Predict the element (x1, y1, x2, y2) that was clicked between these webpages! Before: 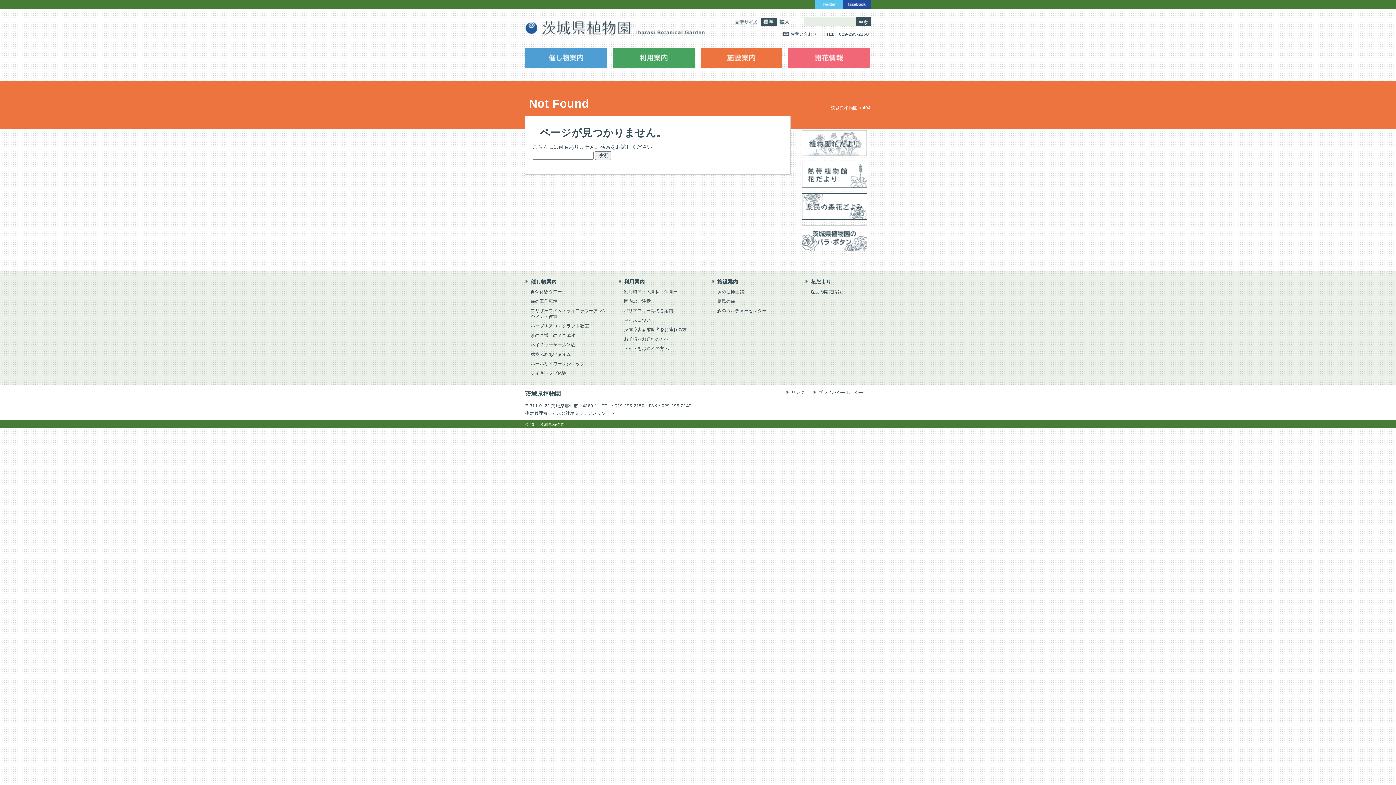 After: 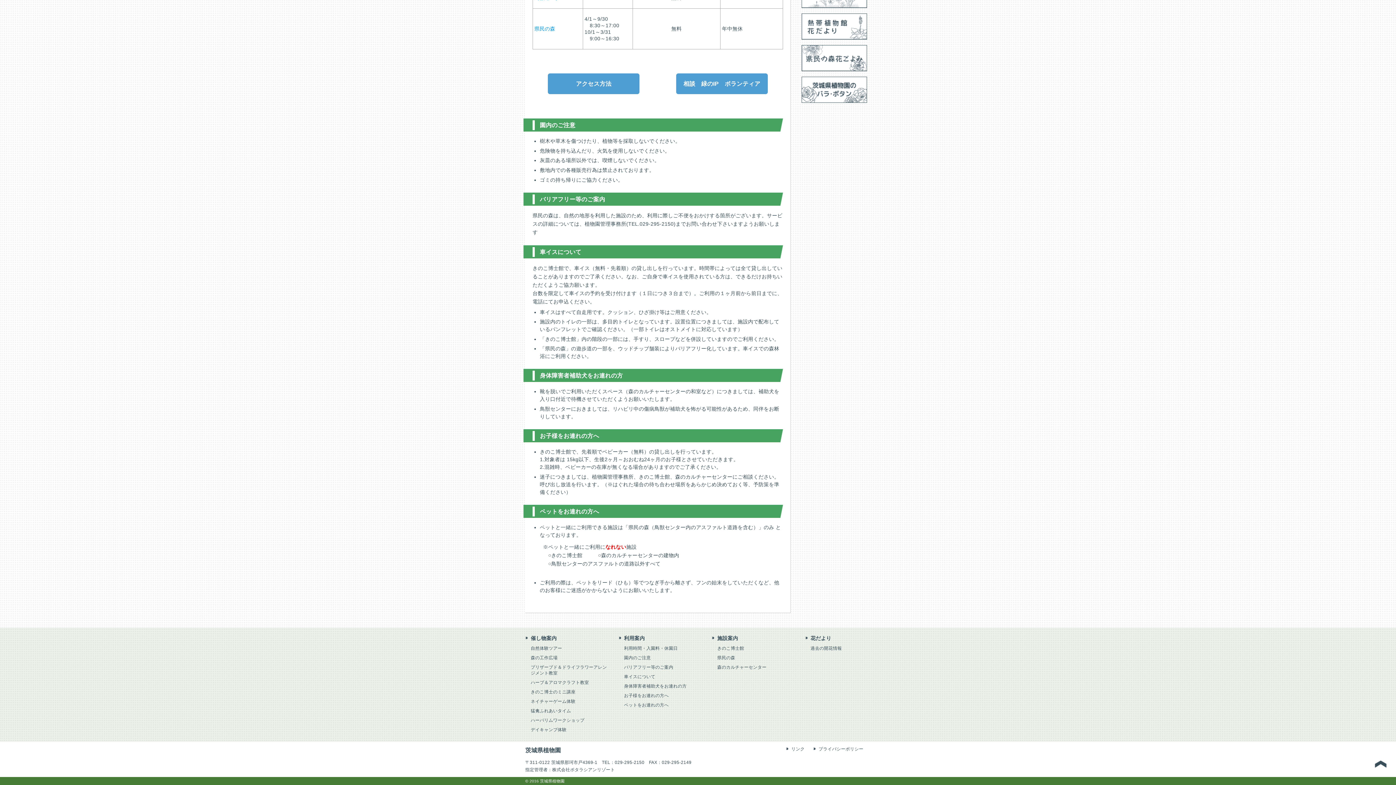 Action: bbox: (624, 298, 651, 303) label: 園内のご注意